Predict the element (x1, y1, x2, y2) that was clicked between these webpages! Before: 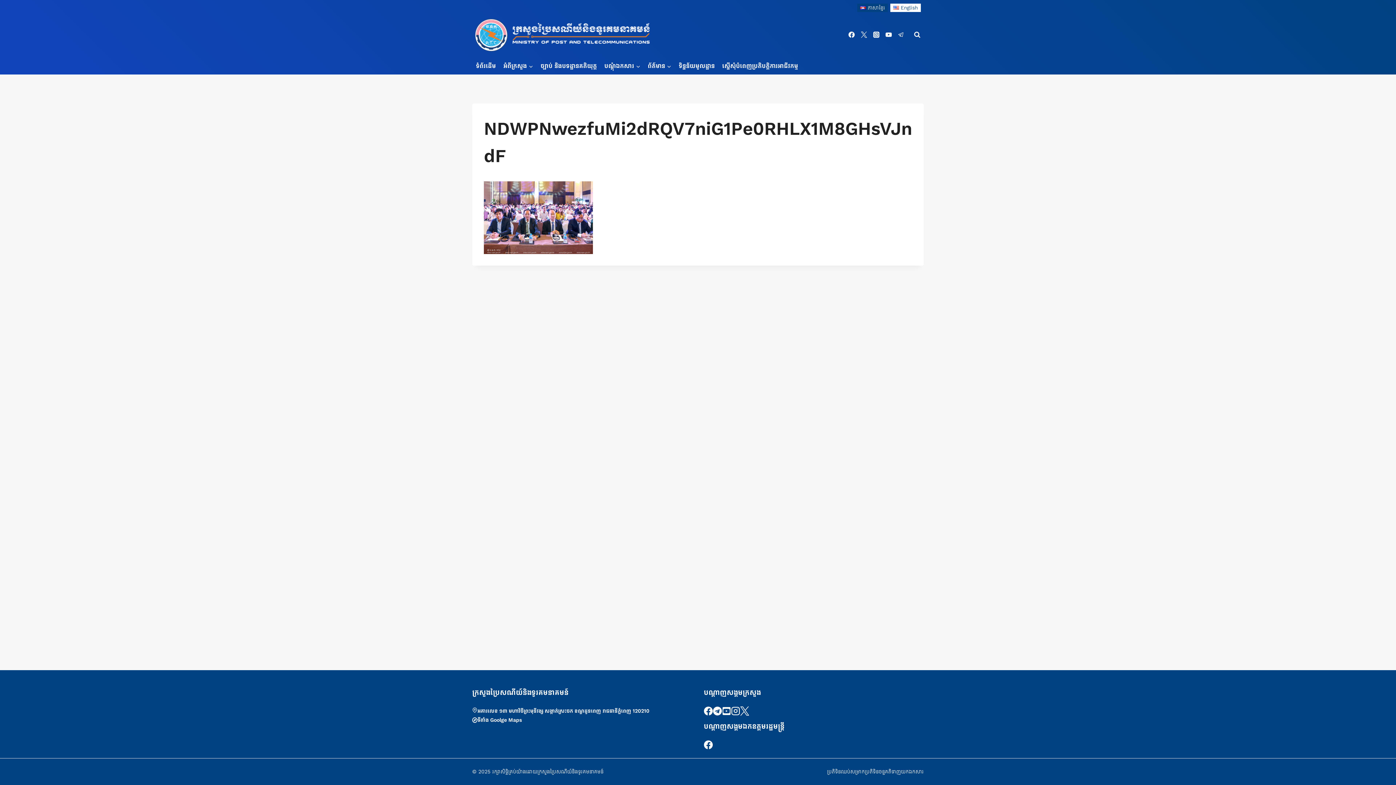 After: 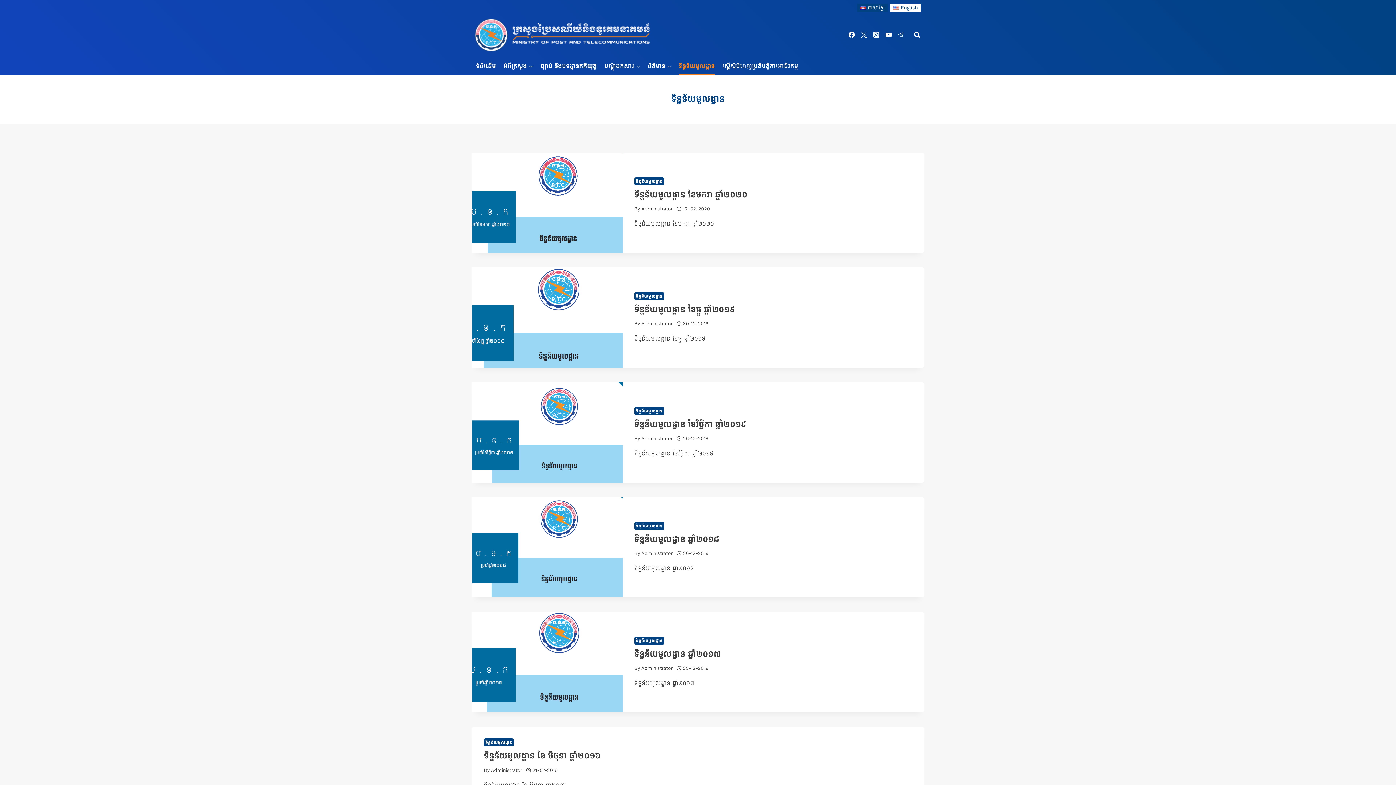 Action: bbox: (675, 57, 718, 74) label: ទិន្នន័យមូលដ្ឋាន